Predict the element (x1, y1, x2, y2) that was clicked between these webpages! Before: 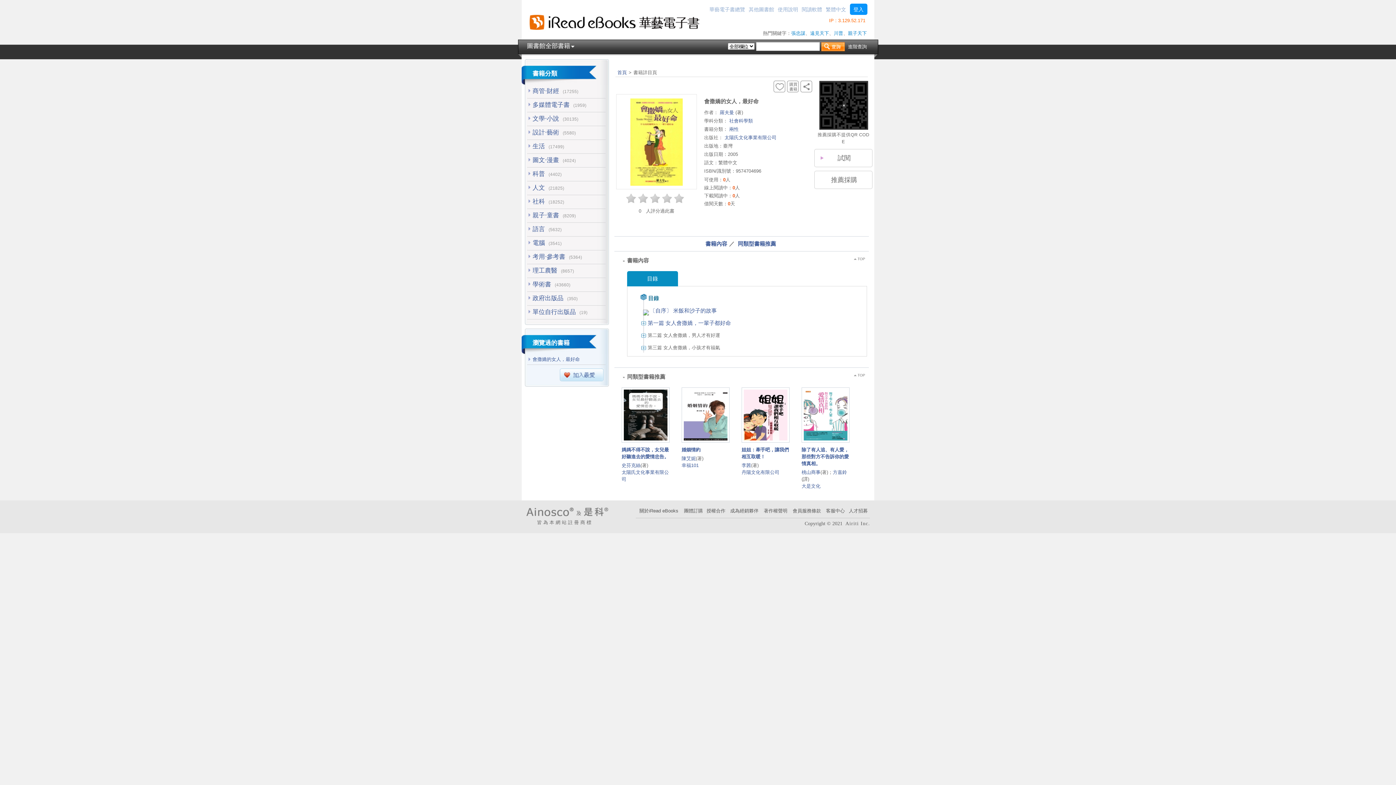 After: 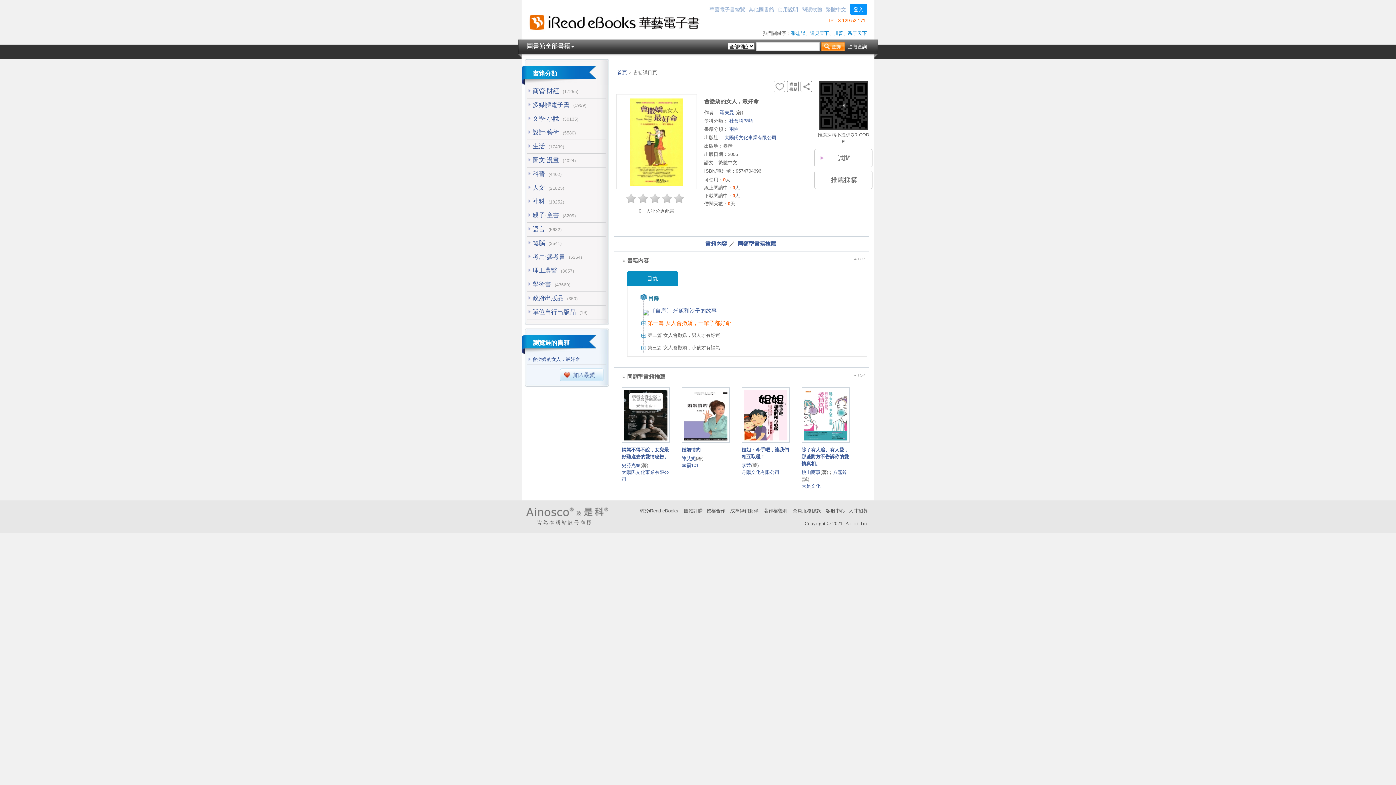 Action: label: 第一篇 女人會撒嬌，一輩子都好命 bbox: (647, 318, 822, 328)